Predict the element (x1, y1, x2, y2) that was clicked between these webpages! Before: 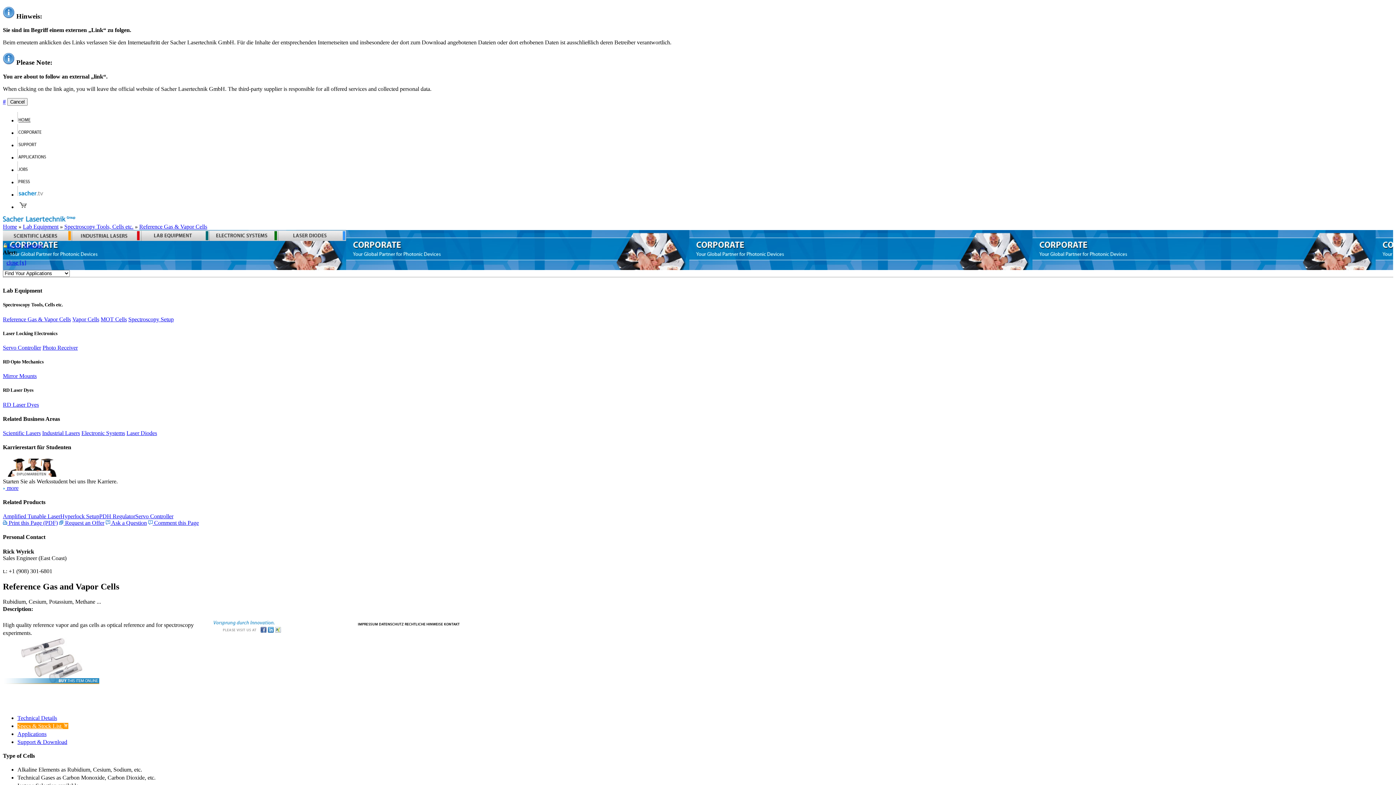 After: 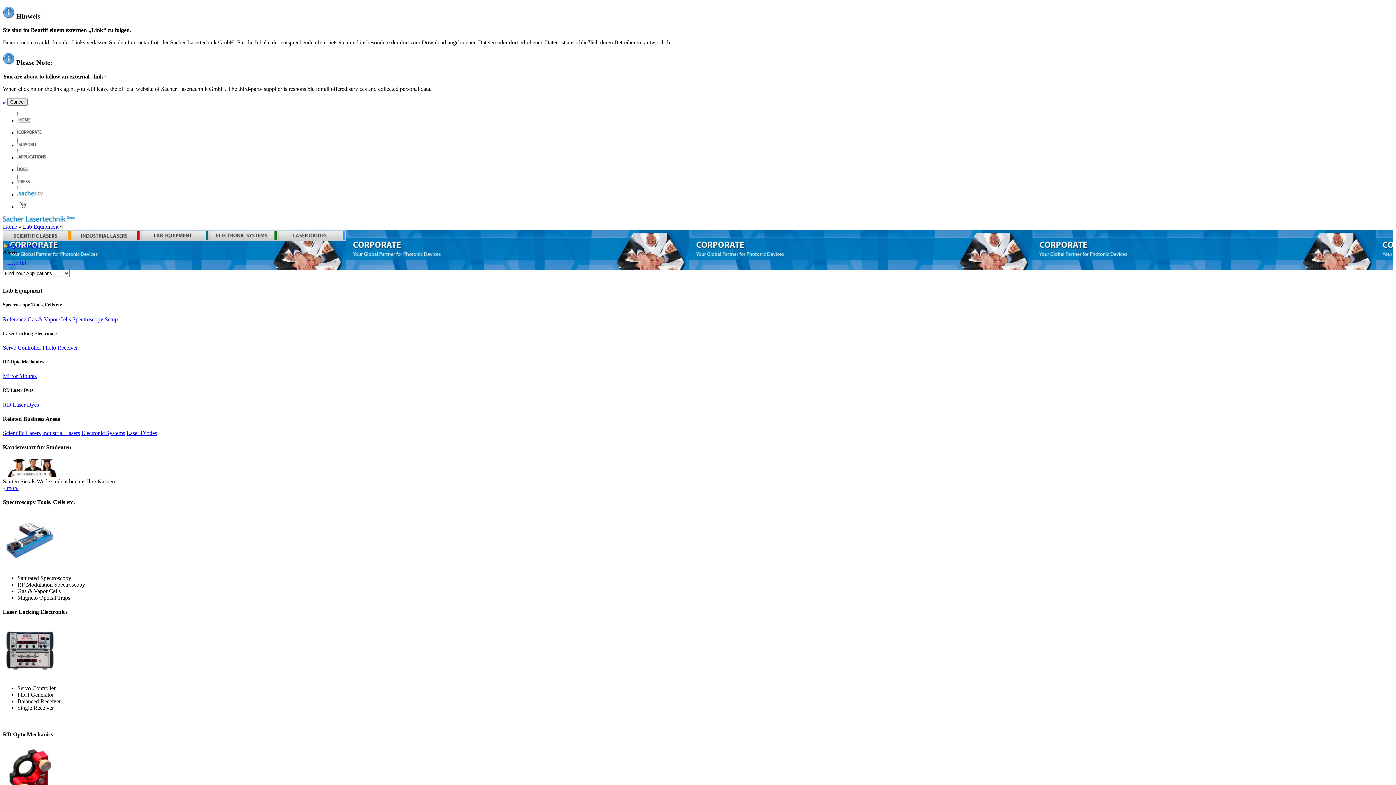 Action: label: Lab Equipment bbox: (22, 223, 58, 229)